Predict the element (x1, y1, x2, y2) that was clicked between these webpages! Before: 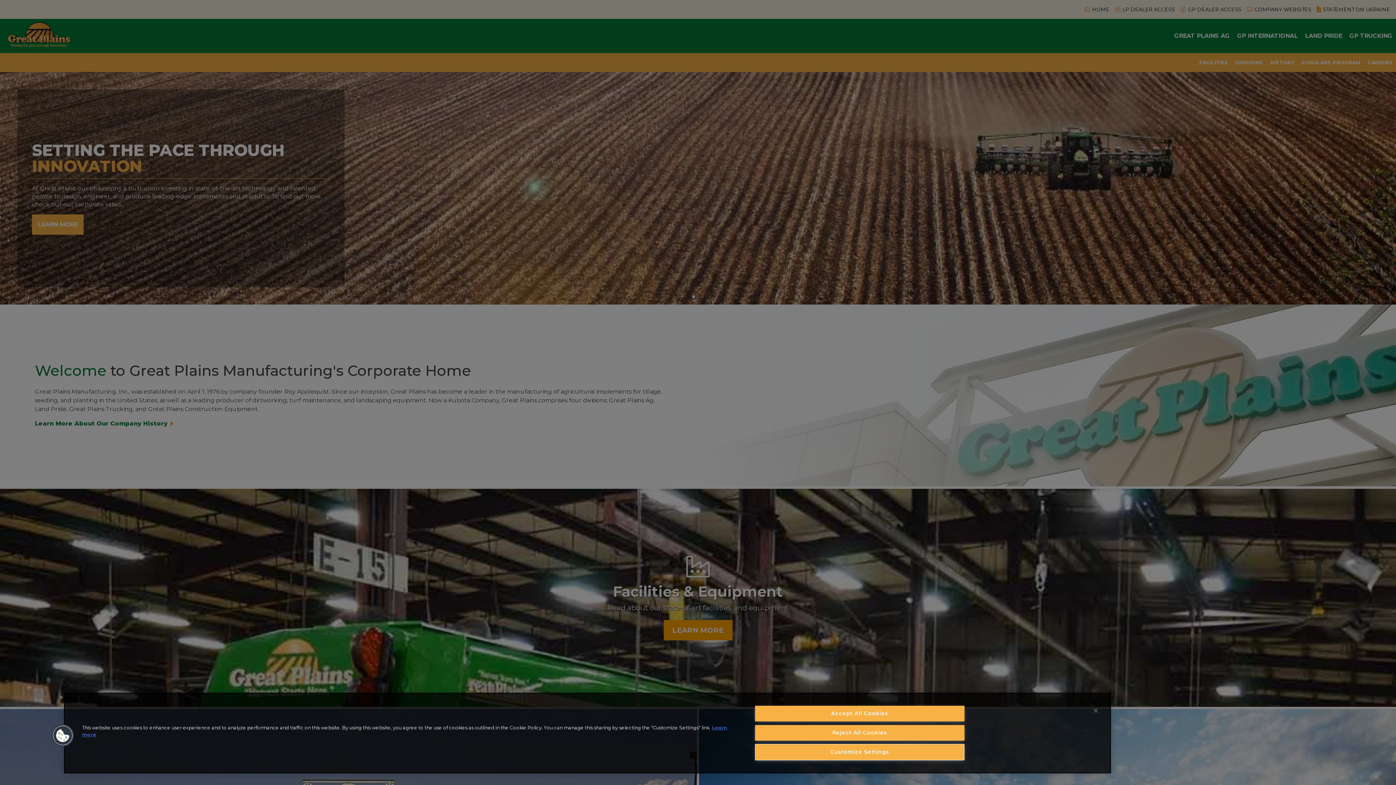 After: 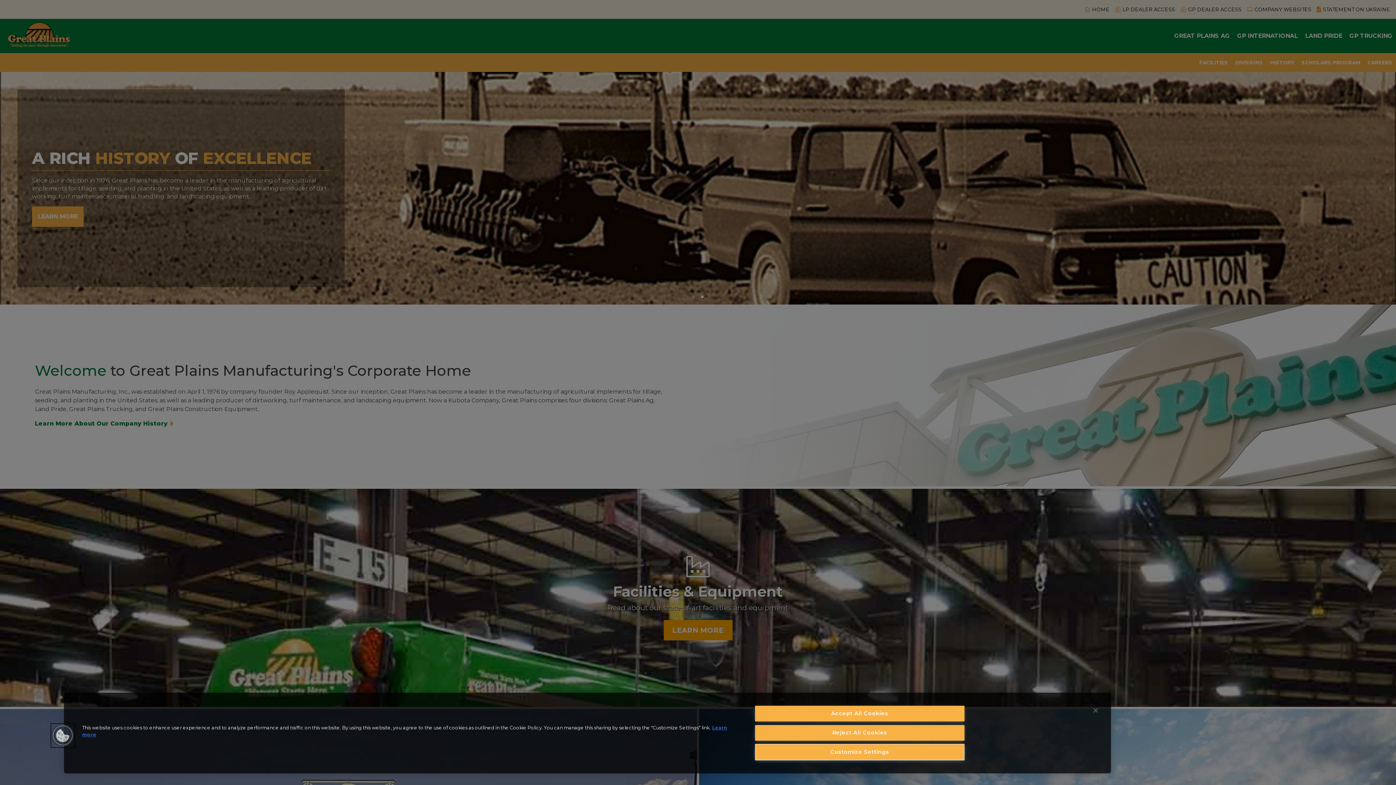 Action: label: Cookies bbox: (51, 724, 74, 747)